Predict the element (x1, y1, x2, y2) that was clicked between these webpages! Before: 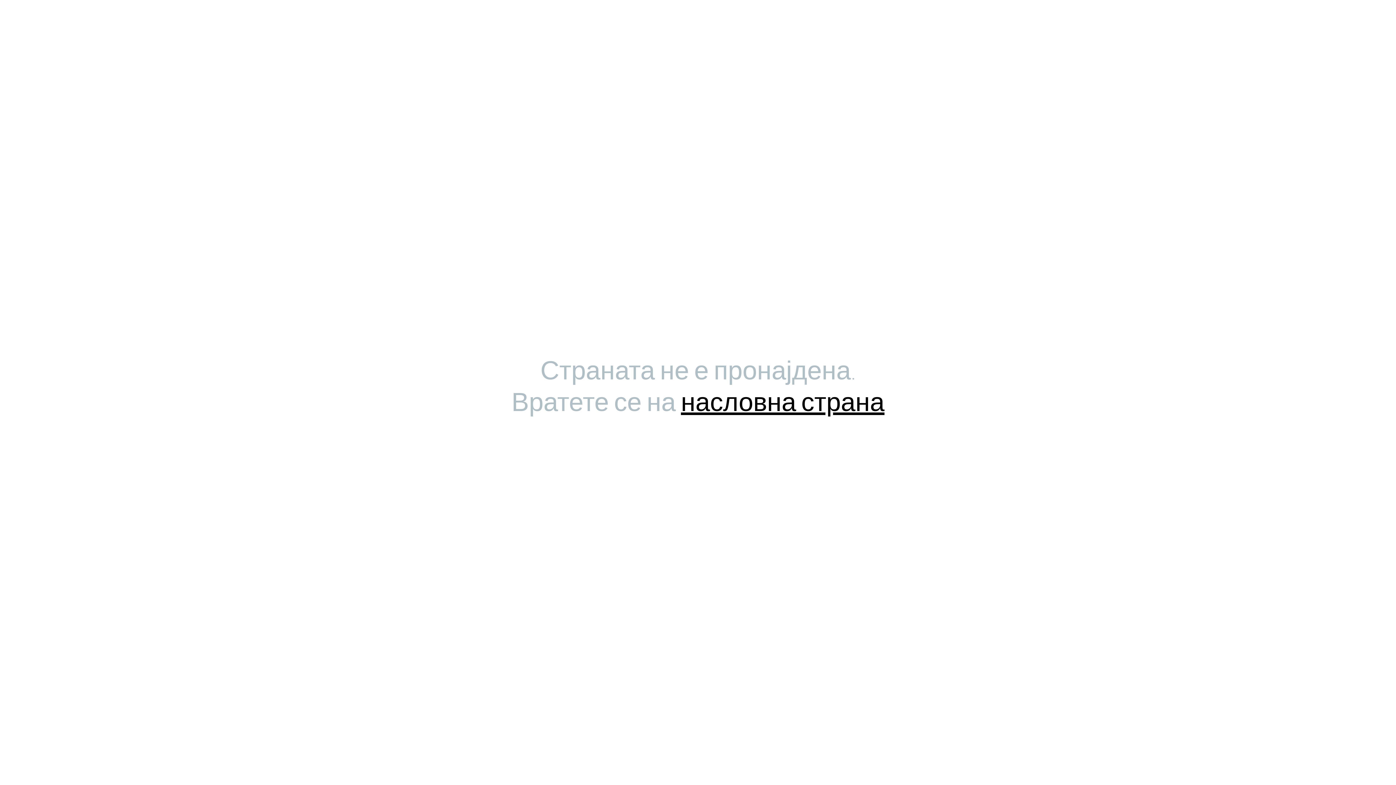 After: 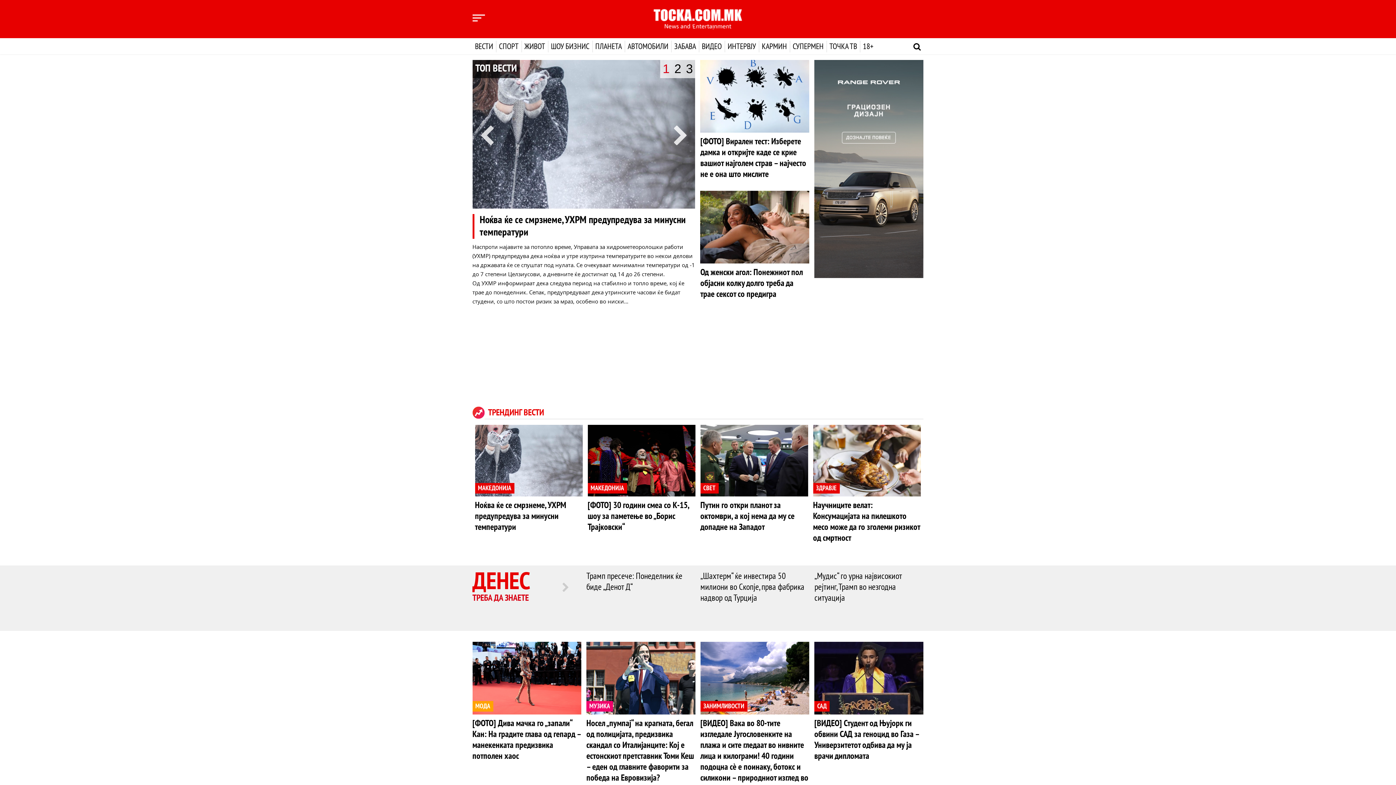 Action: label: насловна страна bbox: (681, 385, 884, 416)